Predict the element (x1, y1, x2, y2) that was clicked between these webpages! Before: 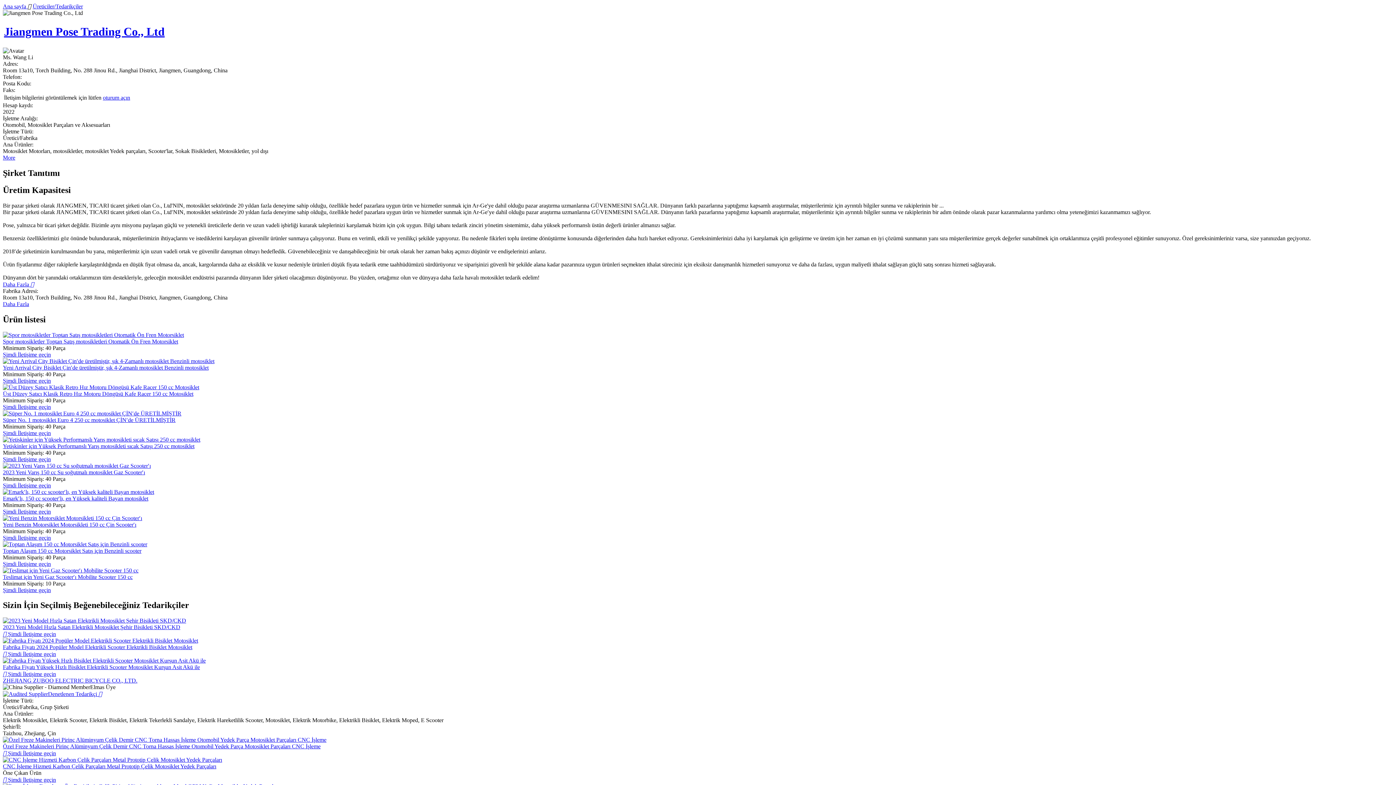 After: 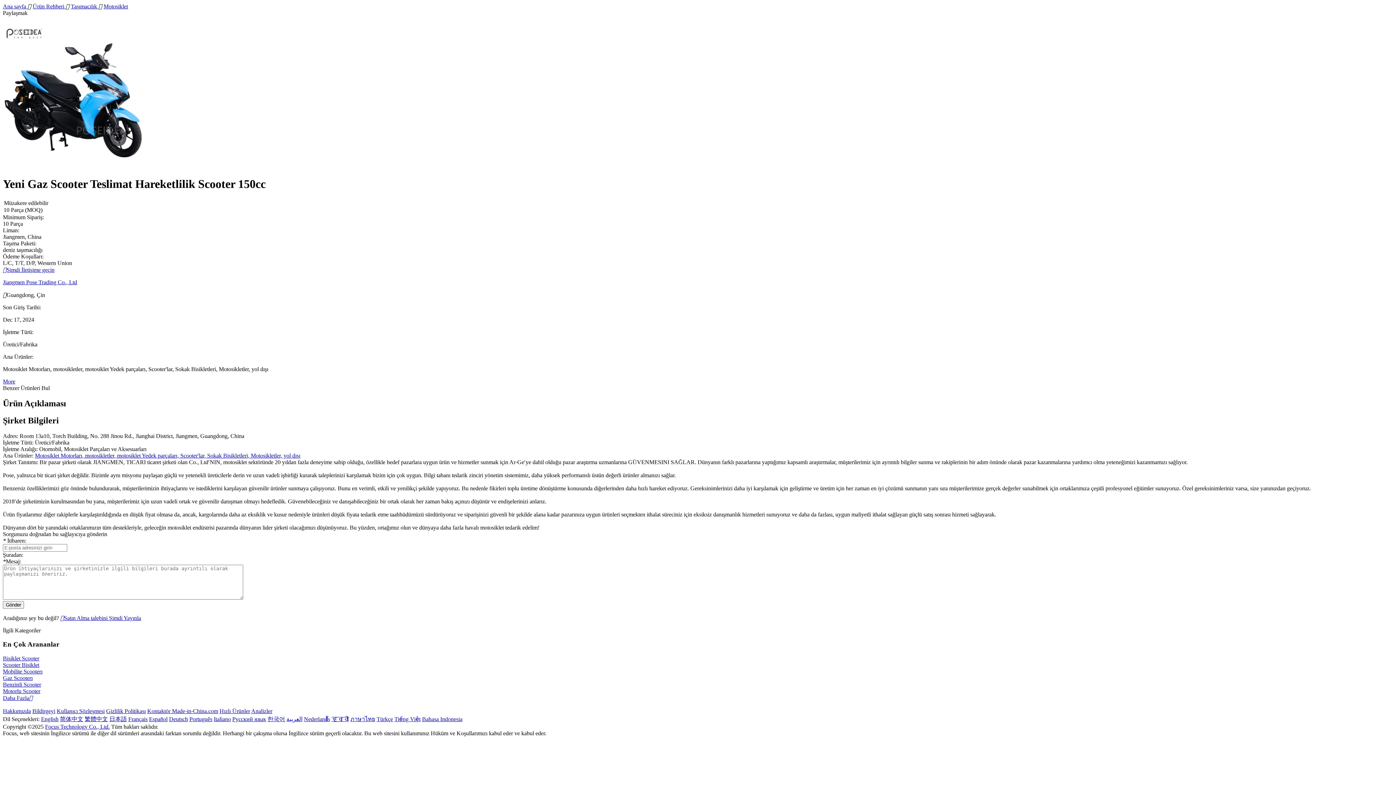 Action: bbox: (2, 567, 138, 573)